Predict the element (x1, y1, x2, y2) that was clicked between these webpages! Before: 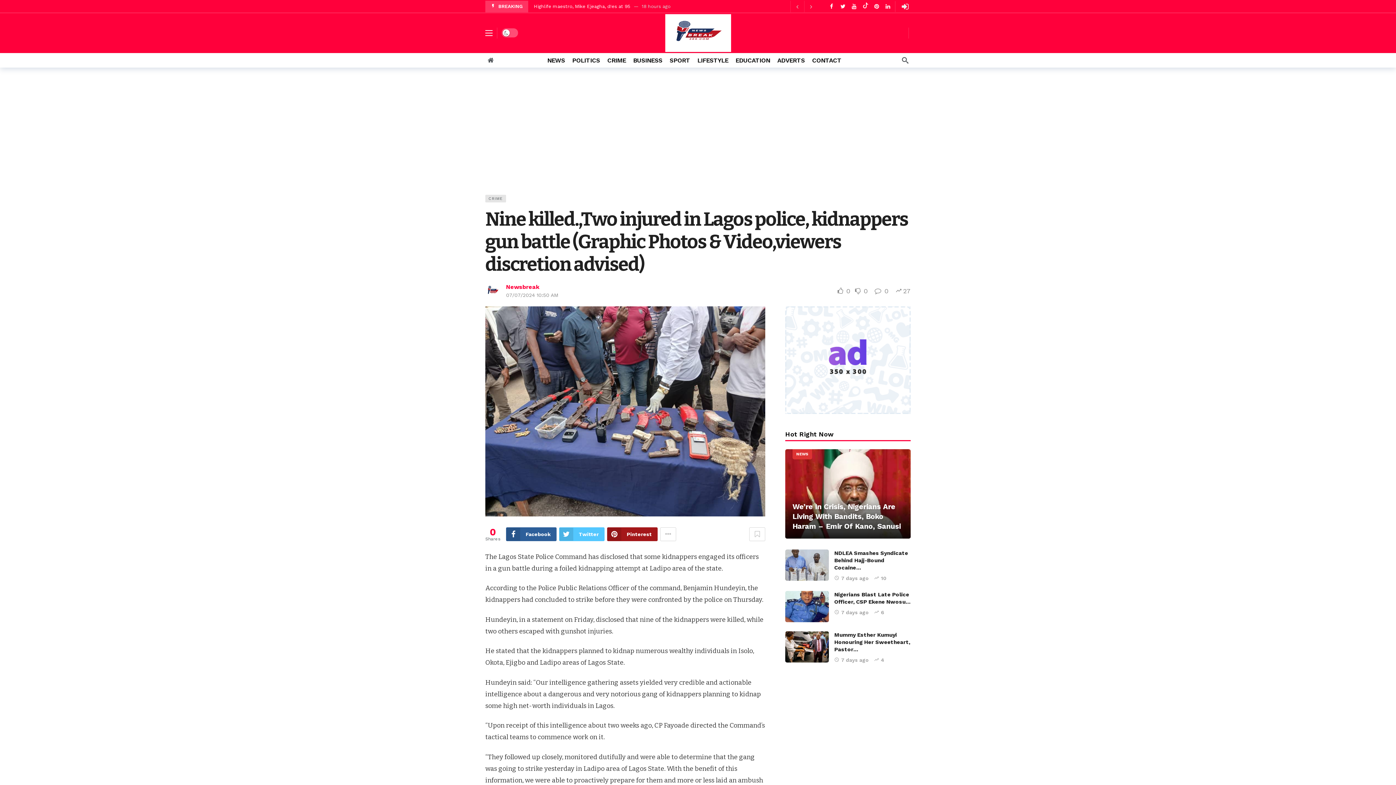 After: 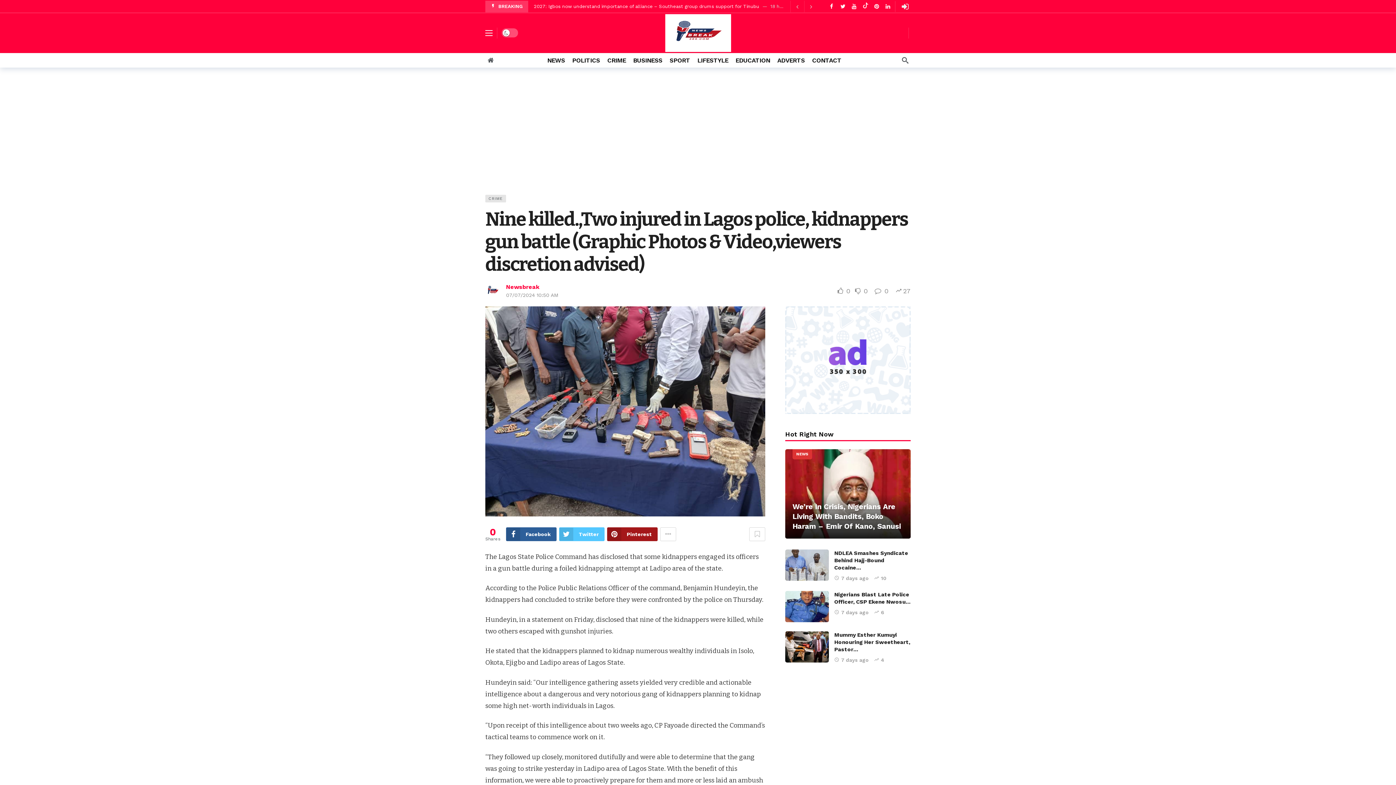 Action: bbox: (883, 1, 892, 10)